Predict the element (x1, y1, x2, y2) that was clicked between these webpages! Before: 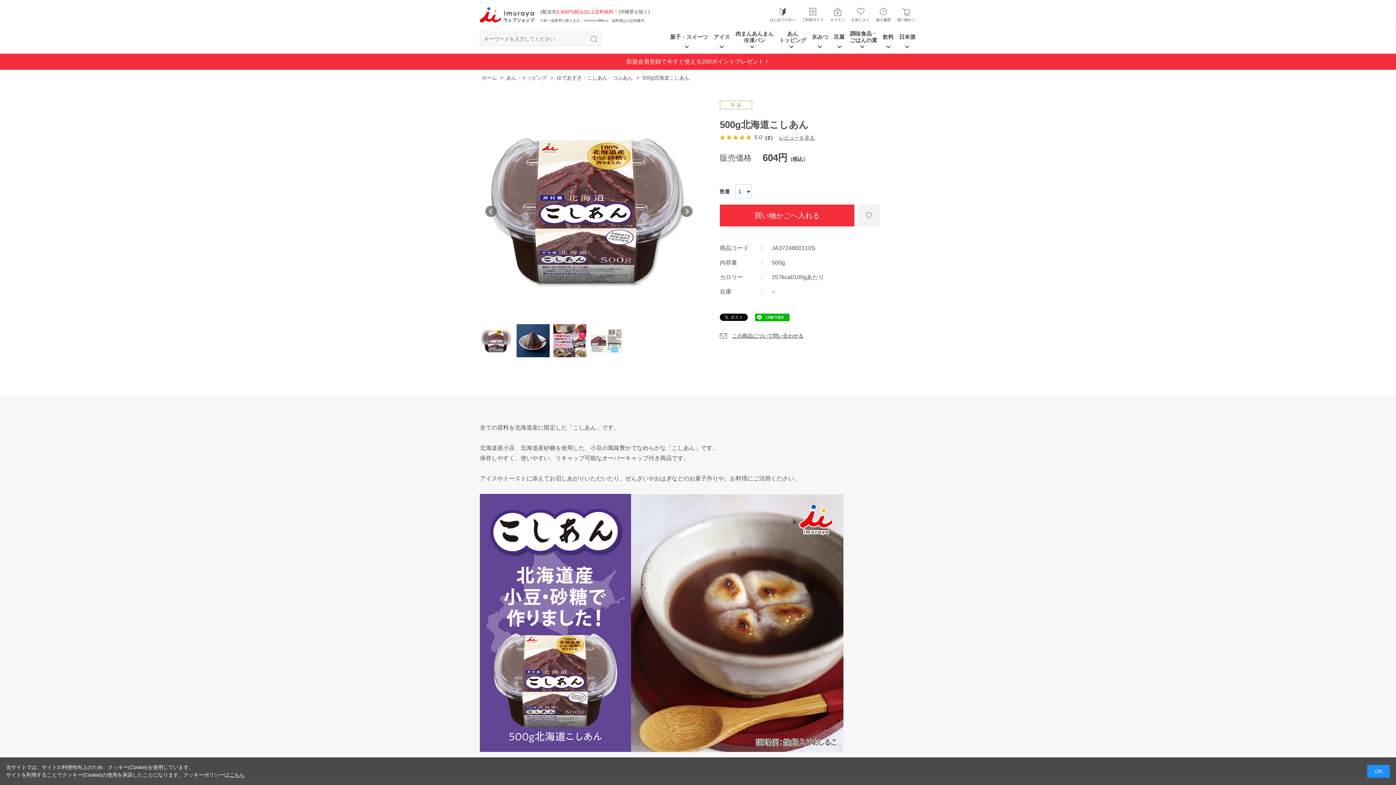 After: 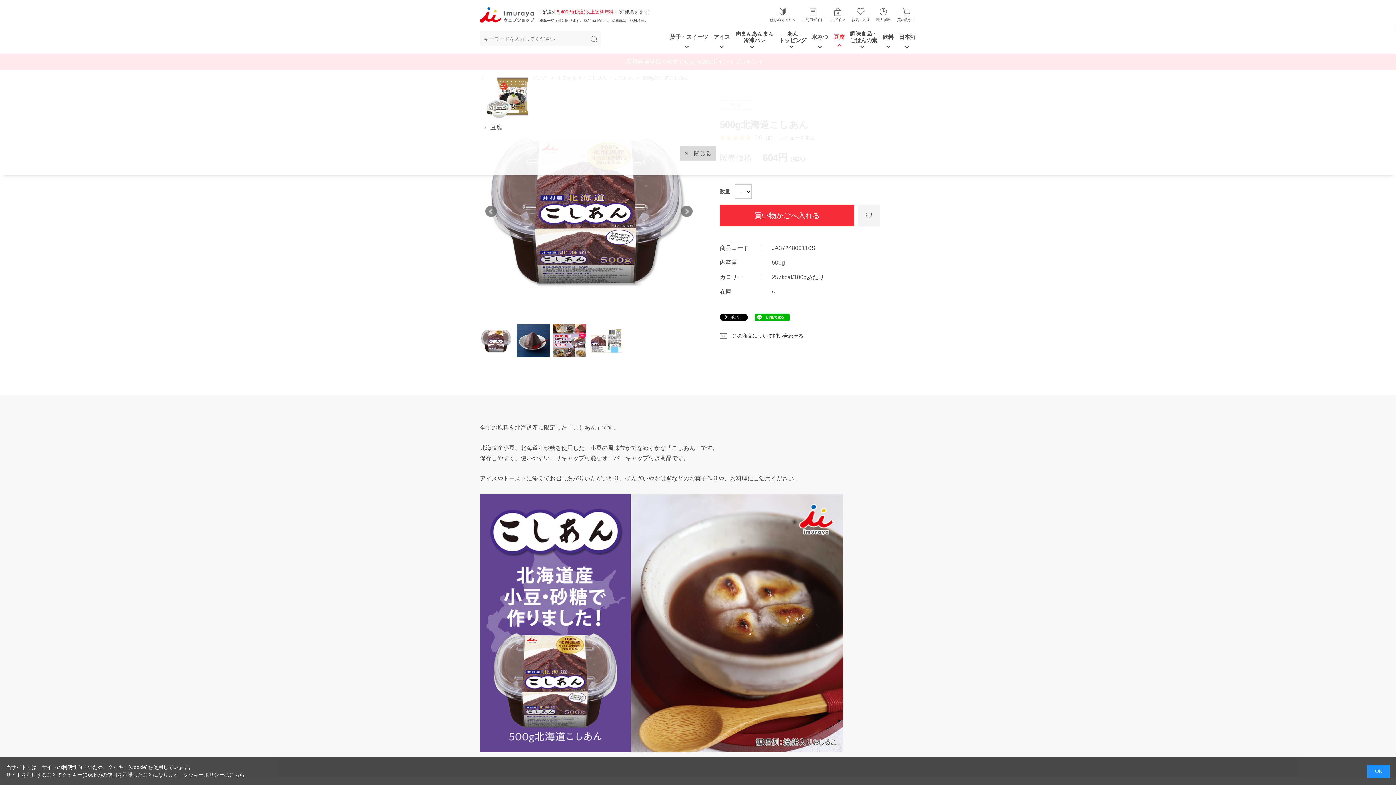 Action: label: 豆腐 bbox: (833, 29, 844, 53)